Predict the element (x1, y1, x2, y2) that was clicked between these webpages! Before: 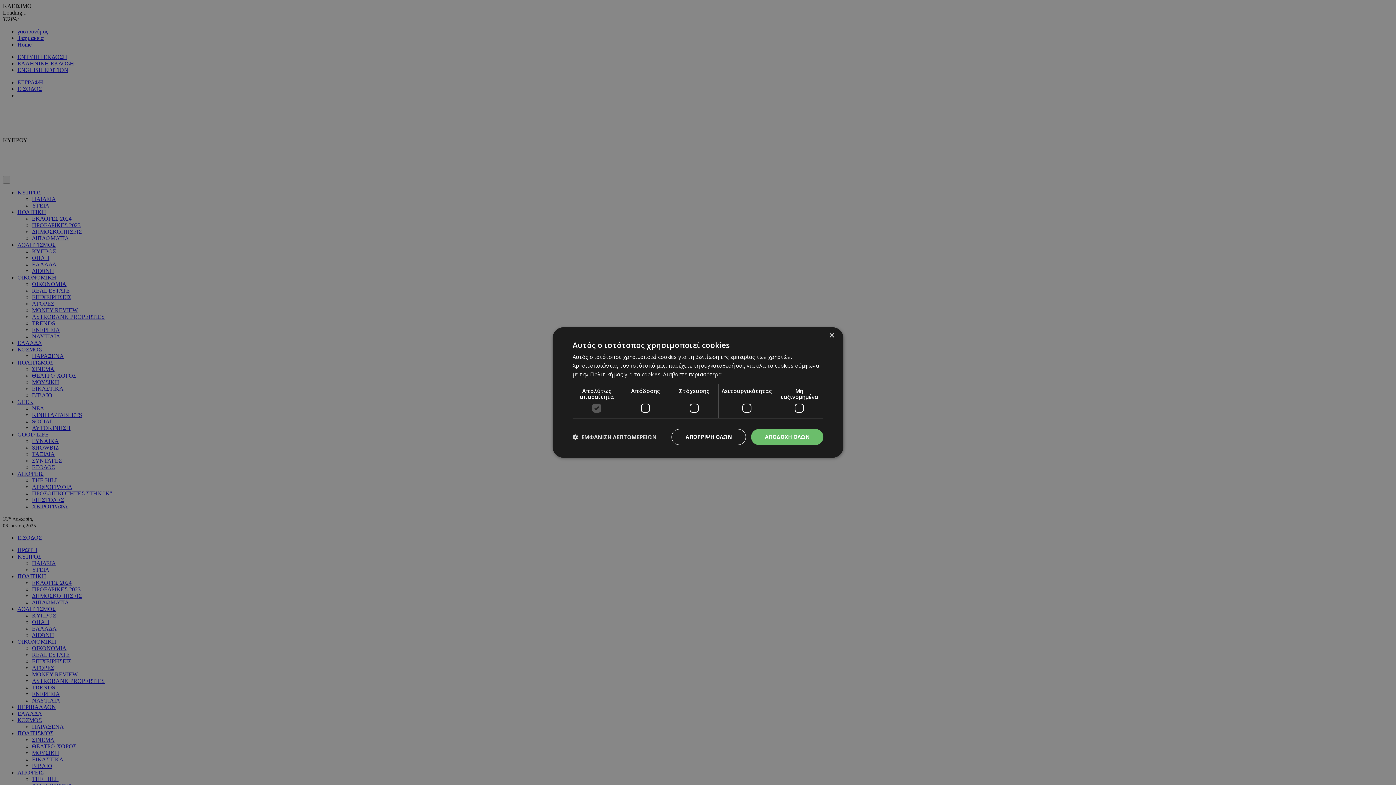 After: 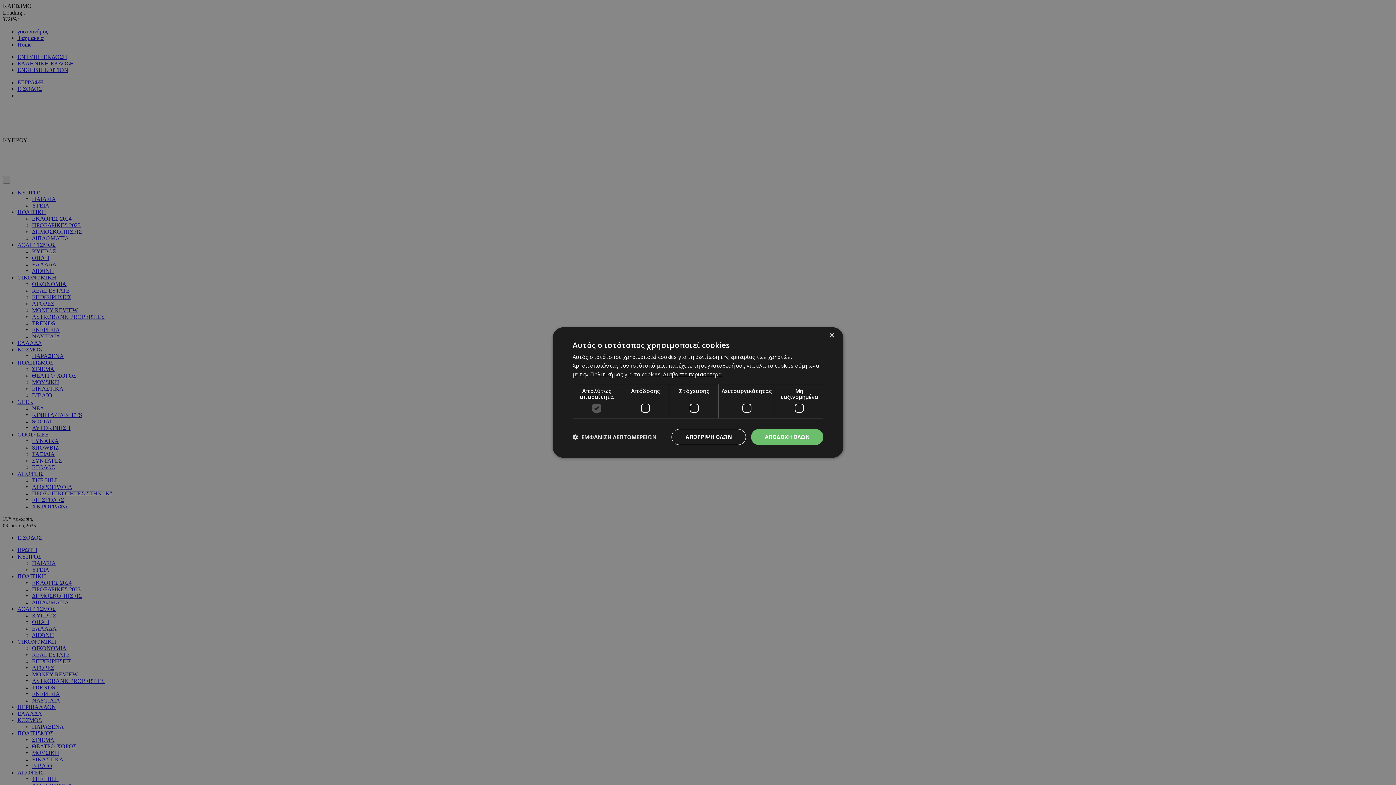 Action: bbox: (663, 370, 721, 378) label: Διαβάστε περισσότερα, opens a new window